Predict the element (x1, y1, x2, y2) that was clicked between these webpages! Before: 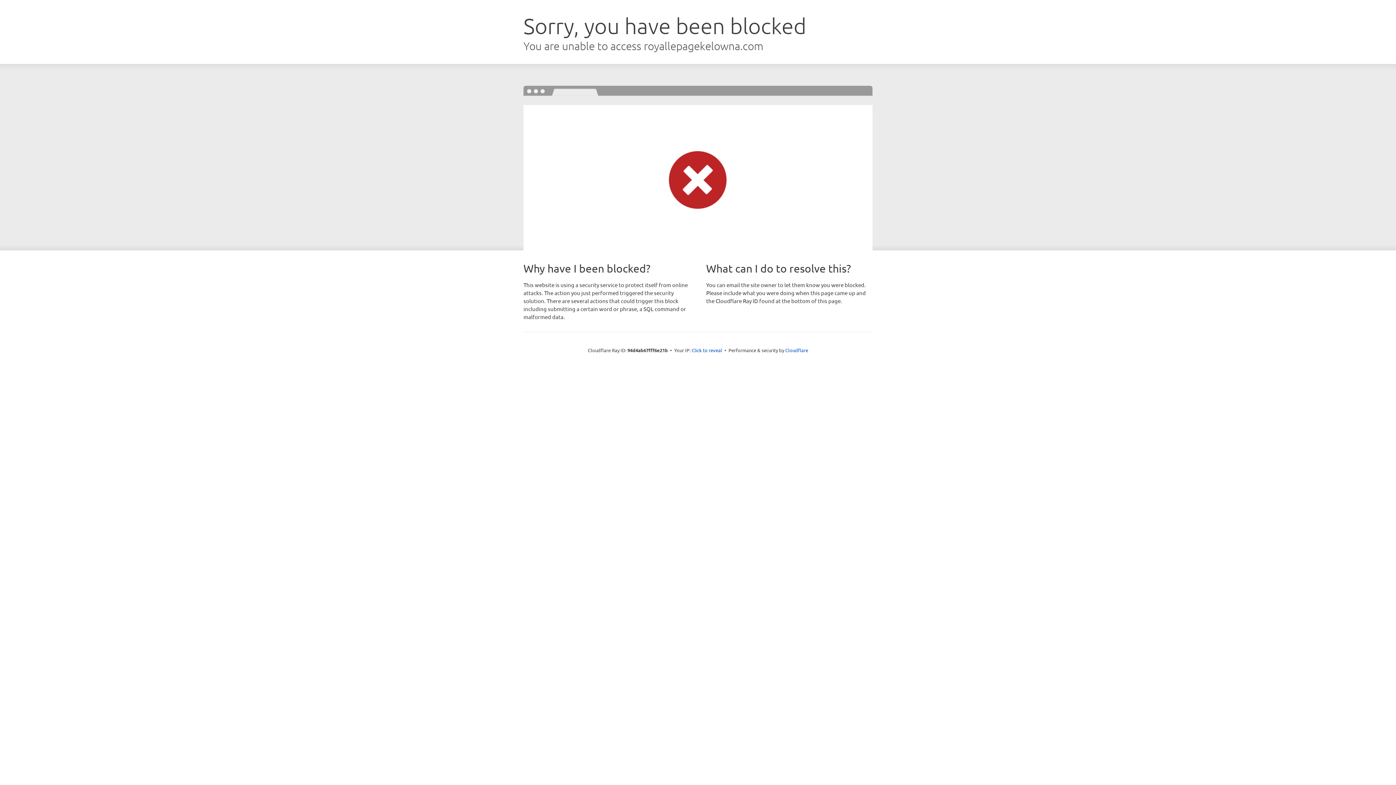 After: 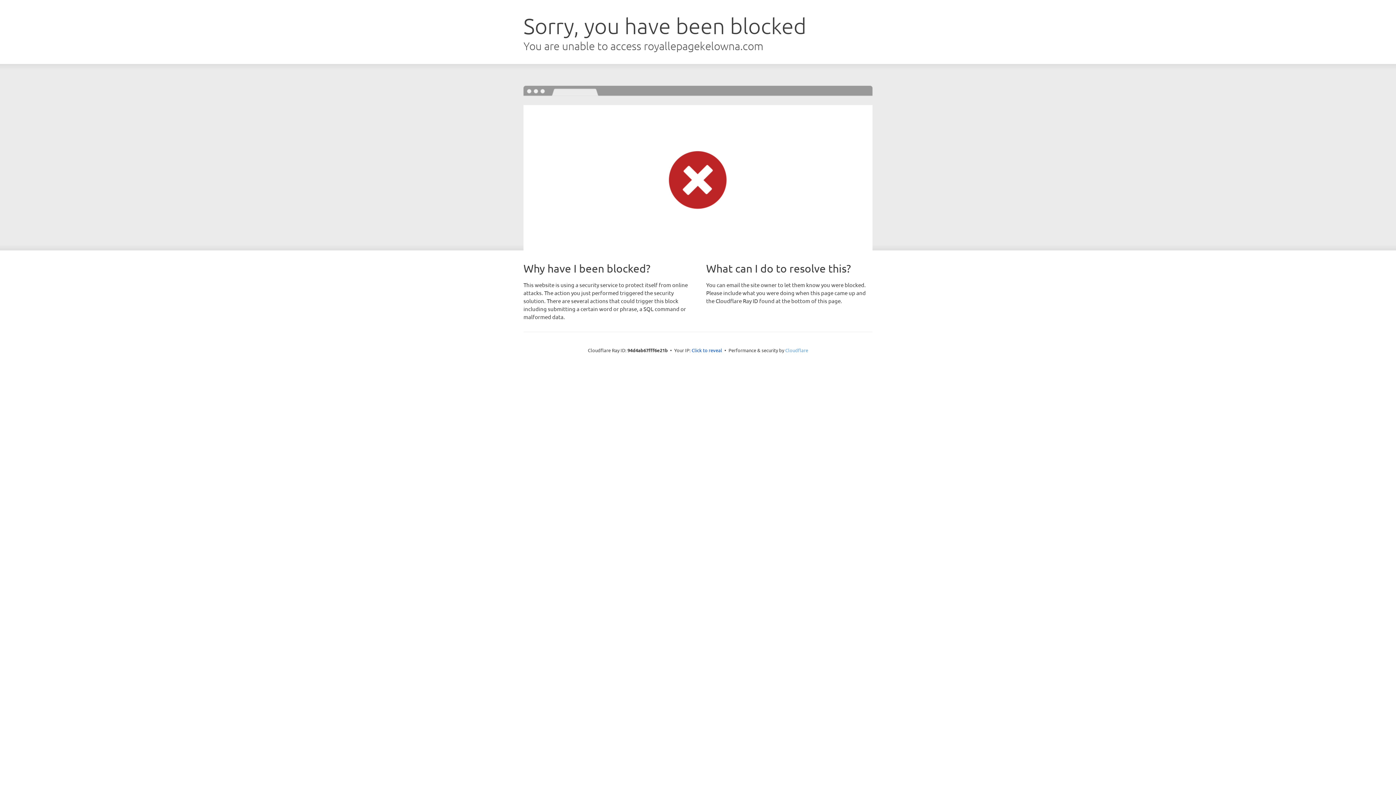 Action: label: Cloudflare bbox: (785, 347, 808, 353)